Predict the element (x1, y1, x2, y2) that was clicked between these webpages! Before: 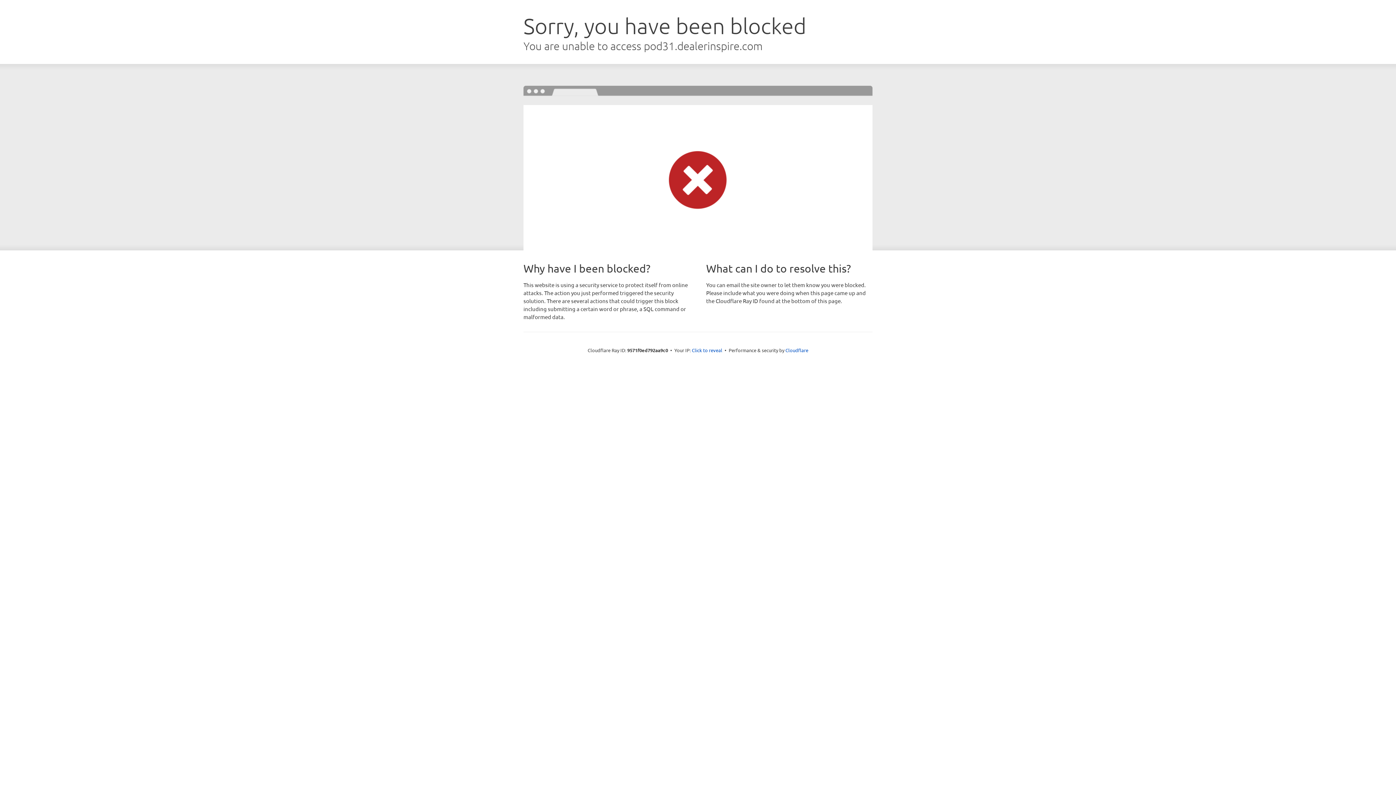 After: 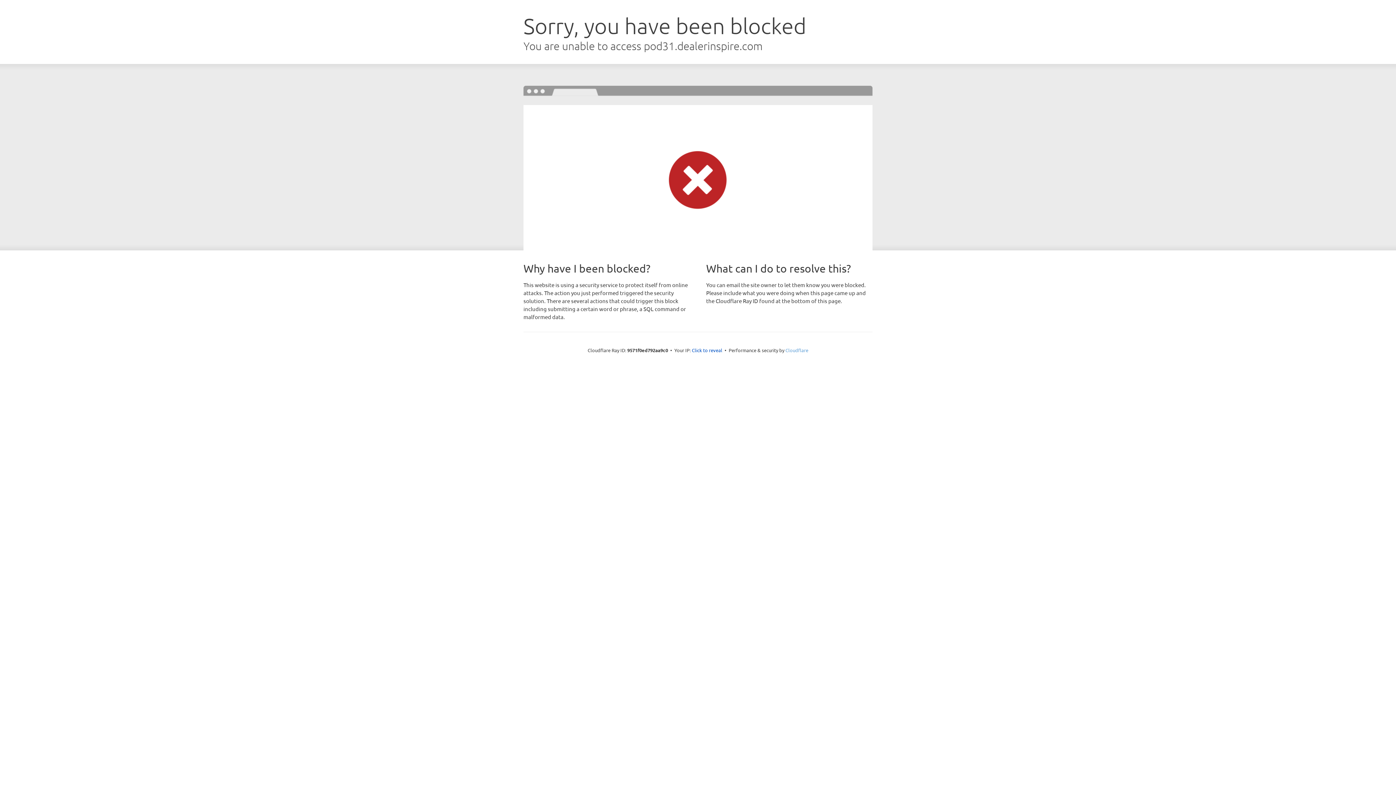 Action: bbox: (785, 347, 808, 353) label: Cloudflare